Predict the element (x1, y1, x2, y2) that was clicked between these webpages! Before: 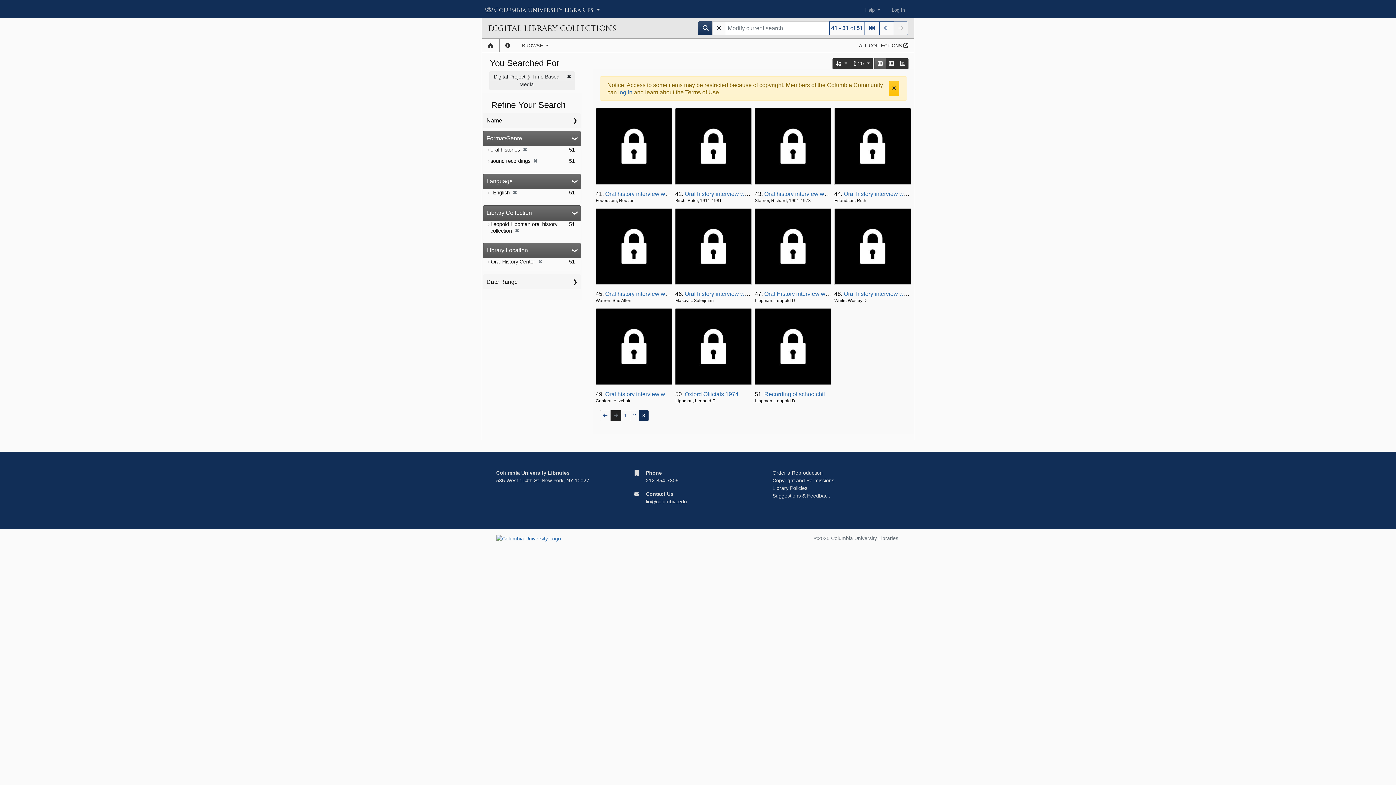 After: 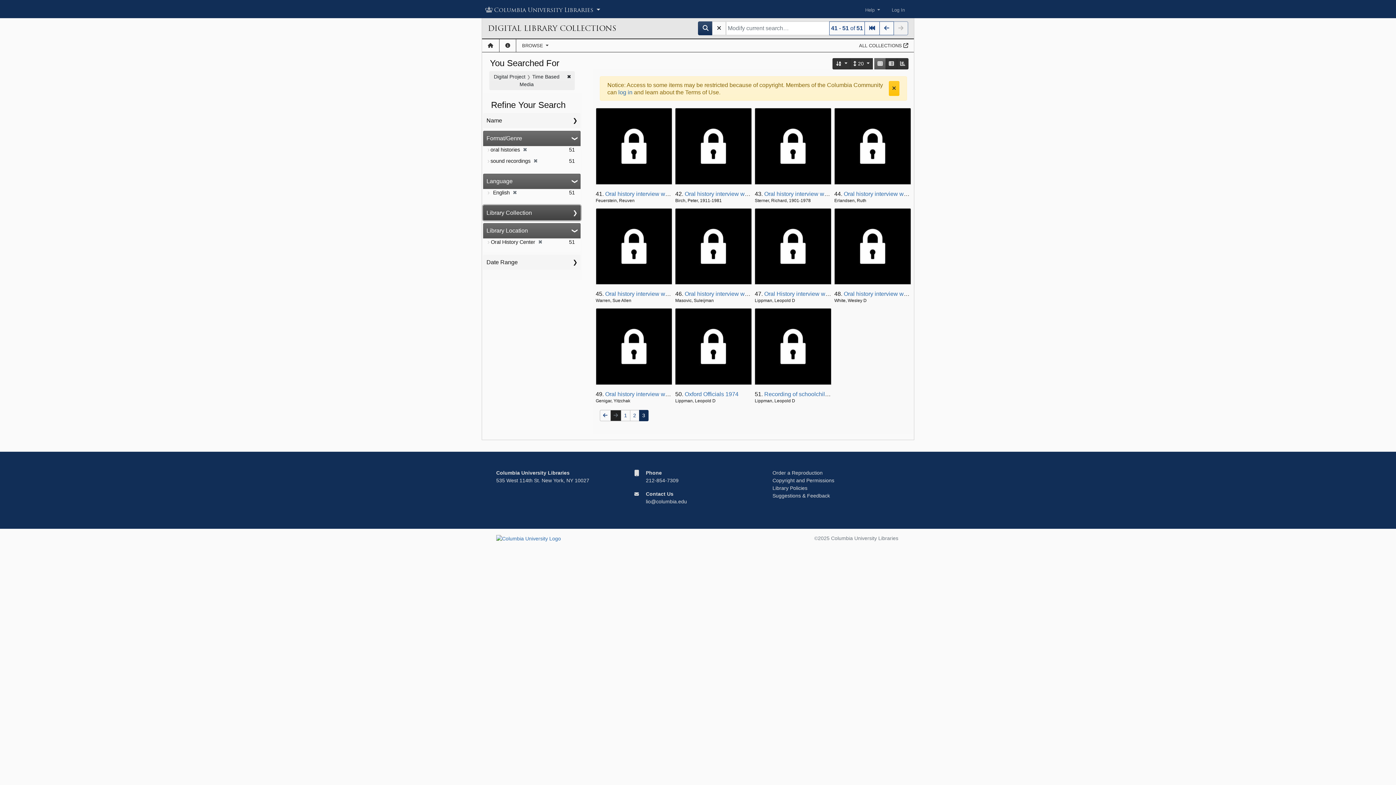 Action: label: Library Collection bbox: (483, 205, 580, 220)